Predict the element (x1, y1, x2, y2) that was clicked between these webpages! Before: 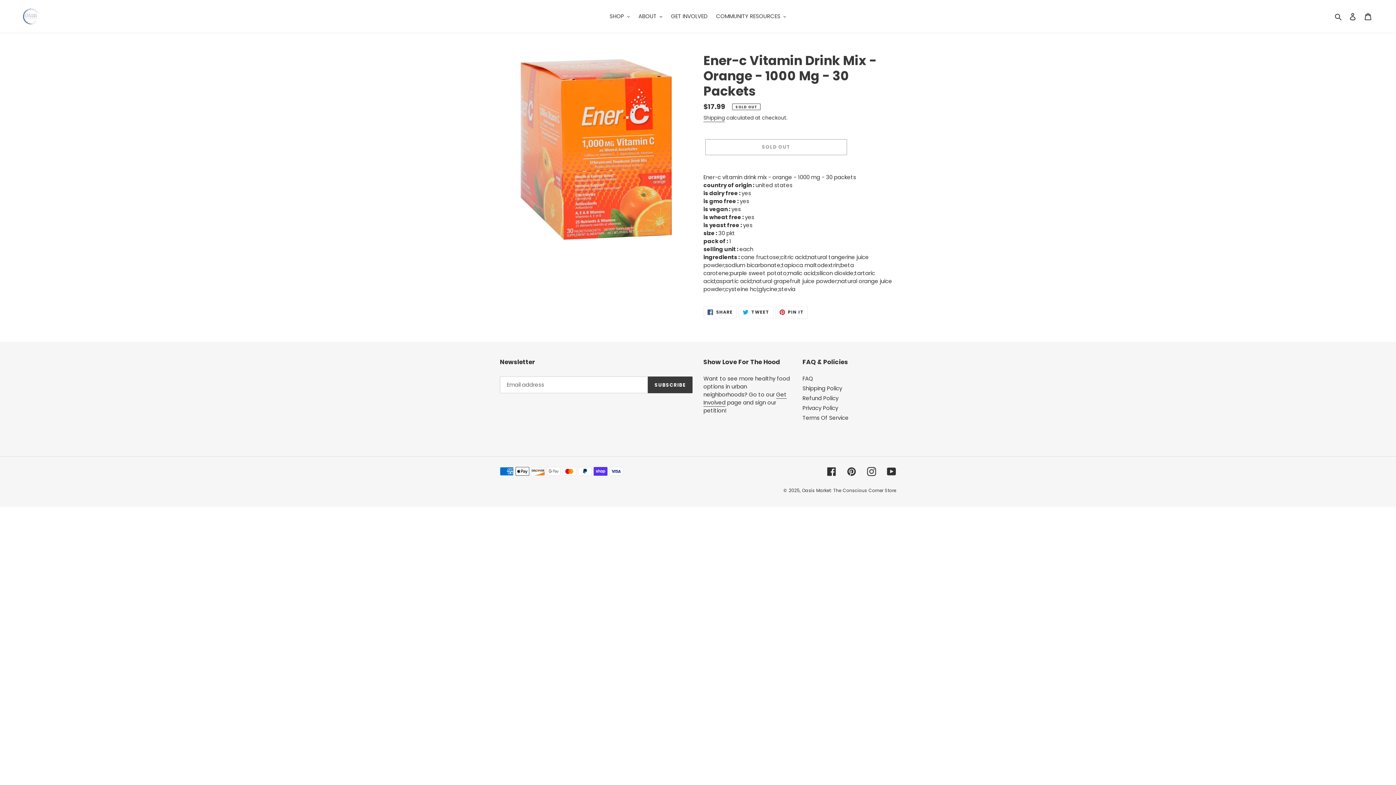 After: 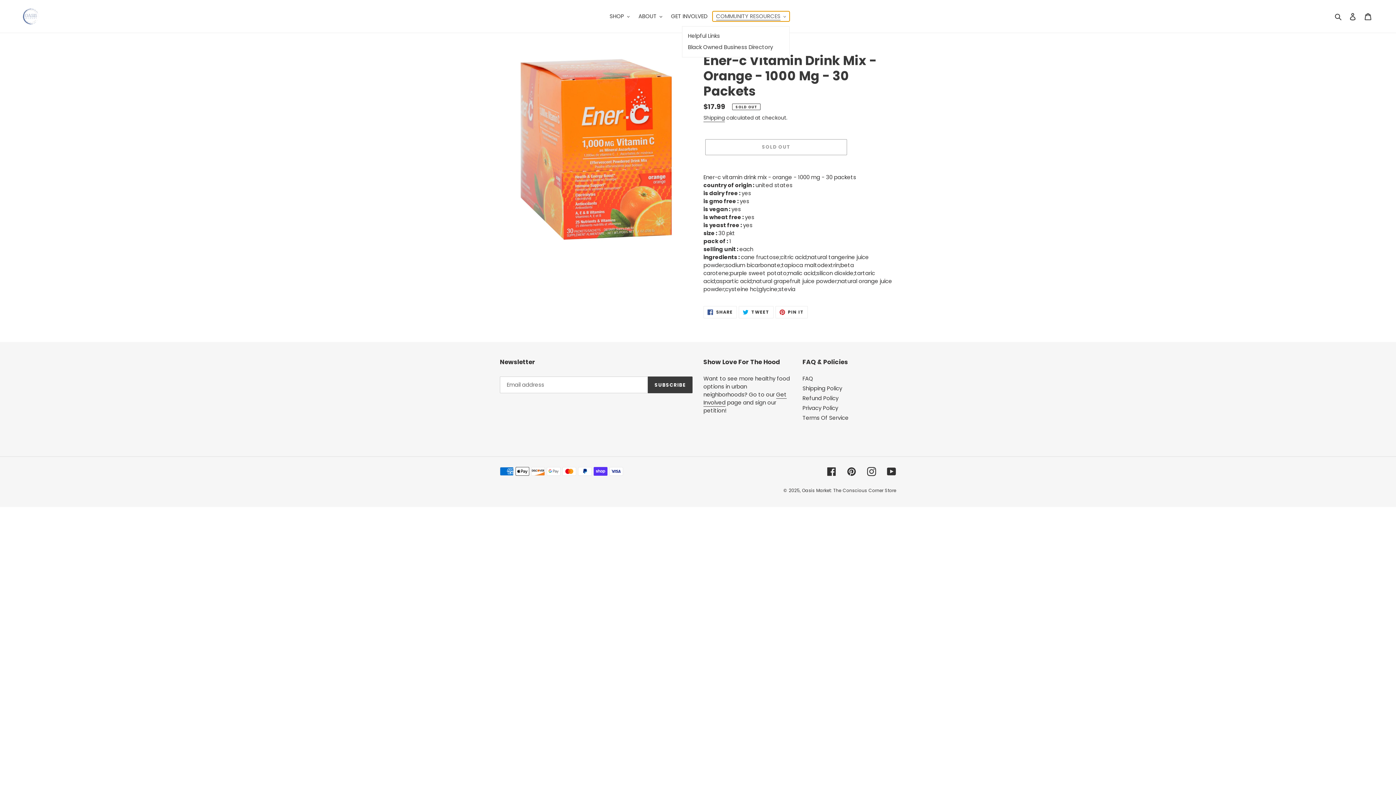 Action: bbox: (712, 11, 789, 21) label: COMMUNITY RESOURCES